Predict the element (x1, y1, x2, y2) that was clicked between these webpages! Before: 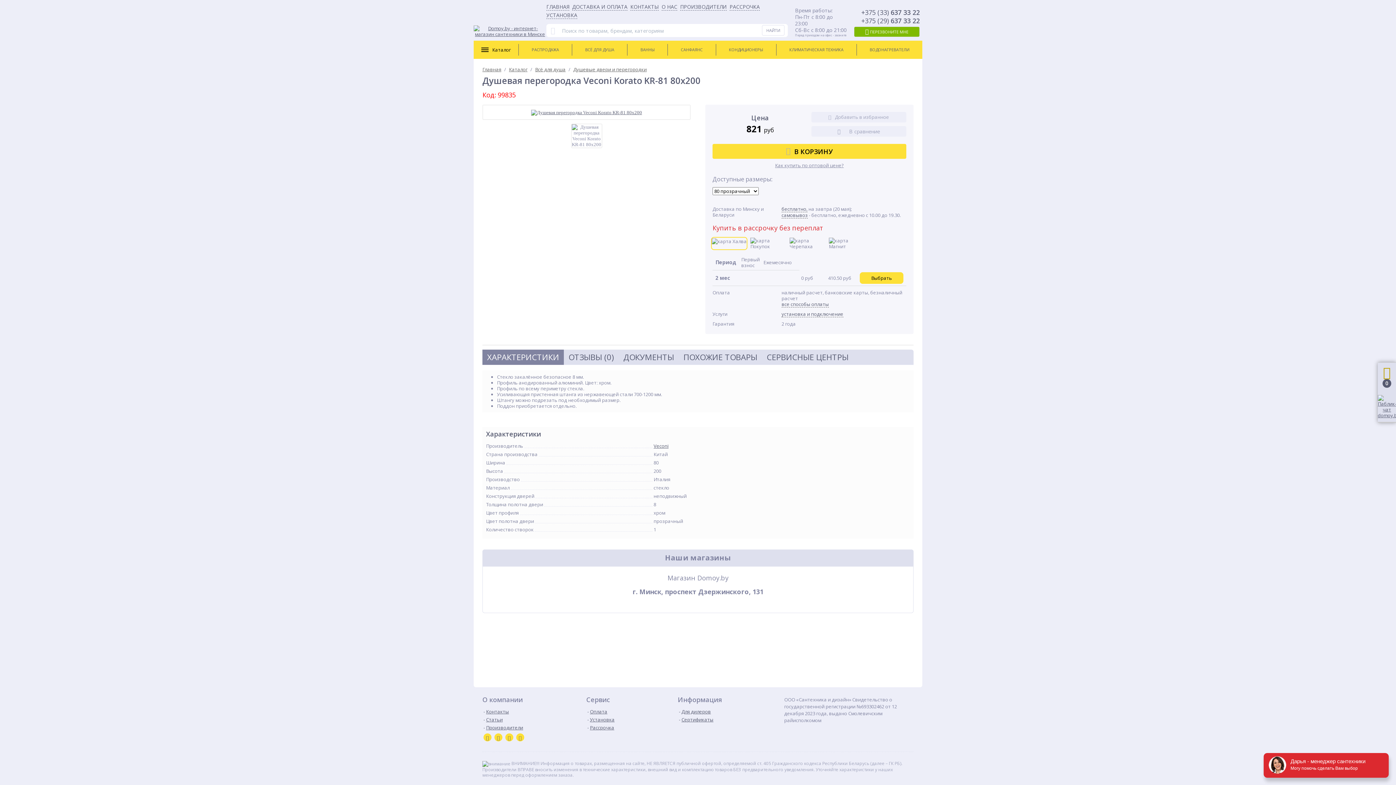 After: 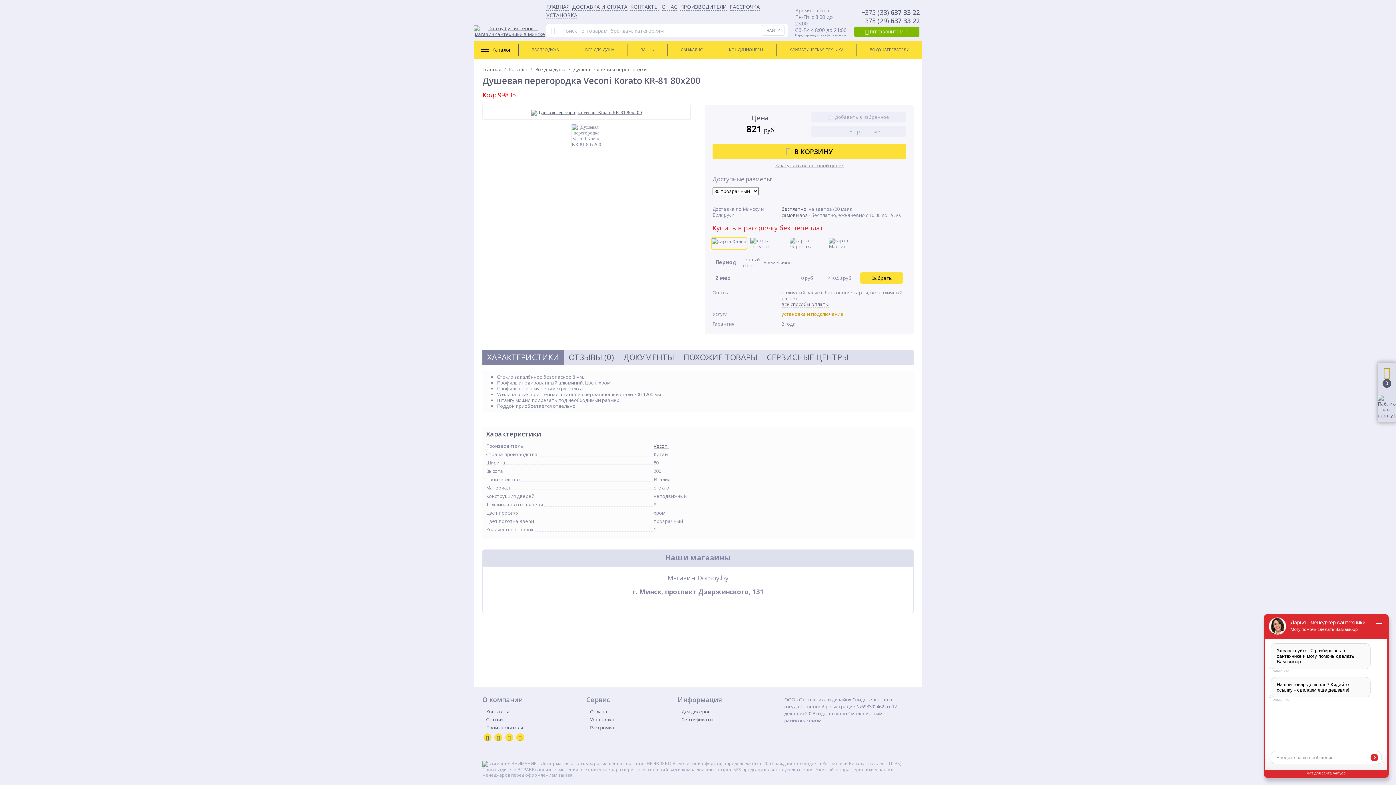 Action: label: установка и подключение bbox: (781, 311, 843, 317)